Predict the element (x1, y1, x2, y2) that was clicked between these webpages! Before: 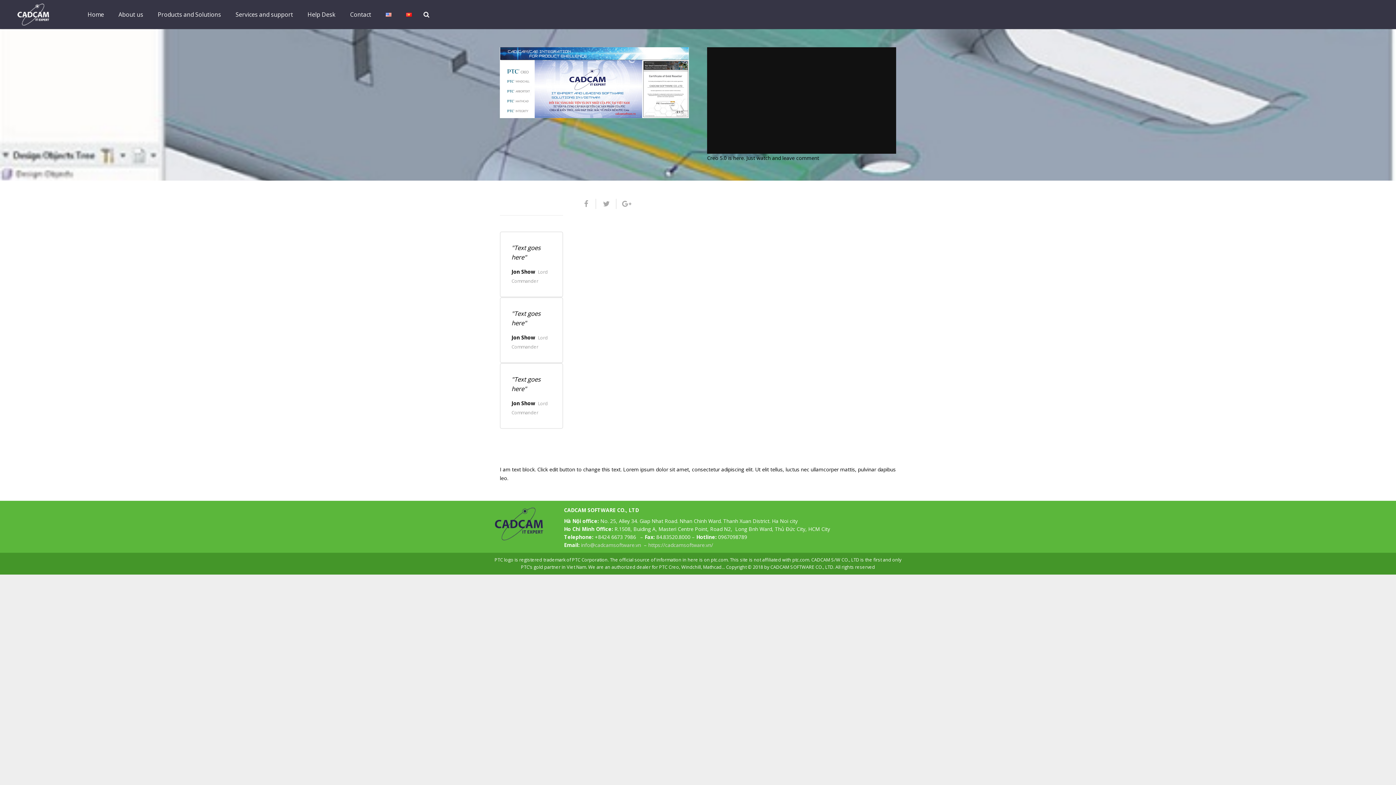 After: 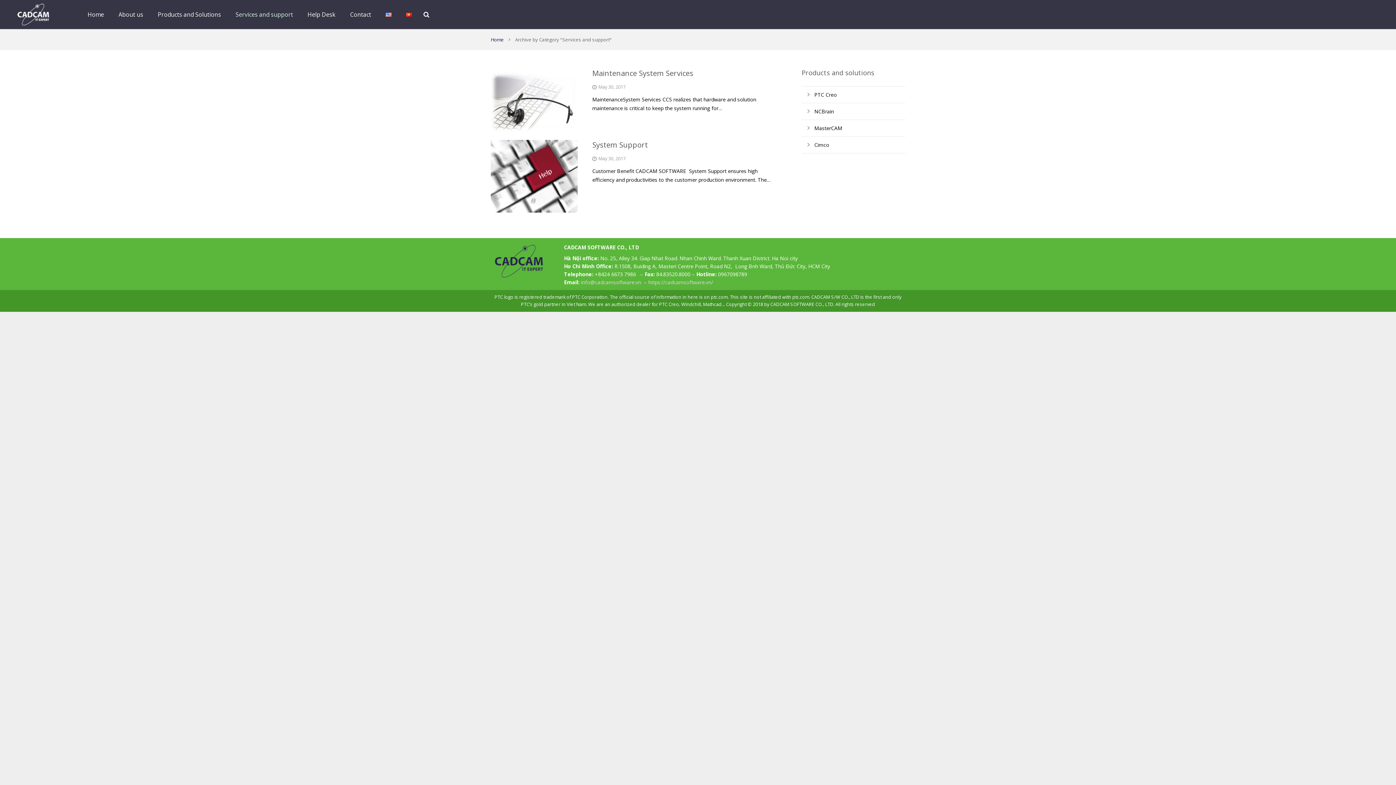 Action: bbox: (228, 5, 300, 23) label: Services and support